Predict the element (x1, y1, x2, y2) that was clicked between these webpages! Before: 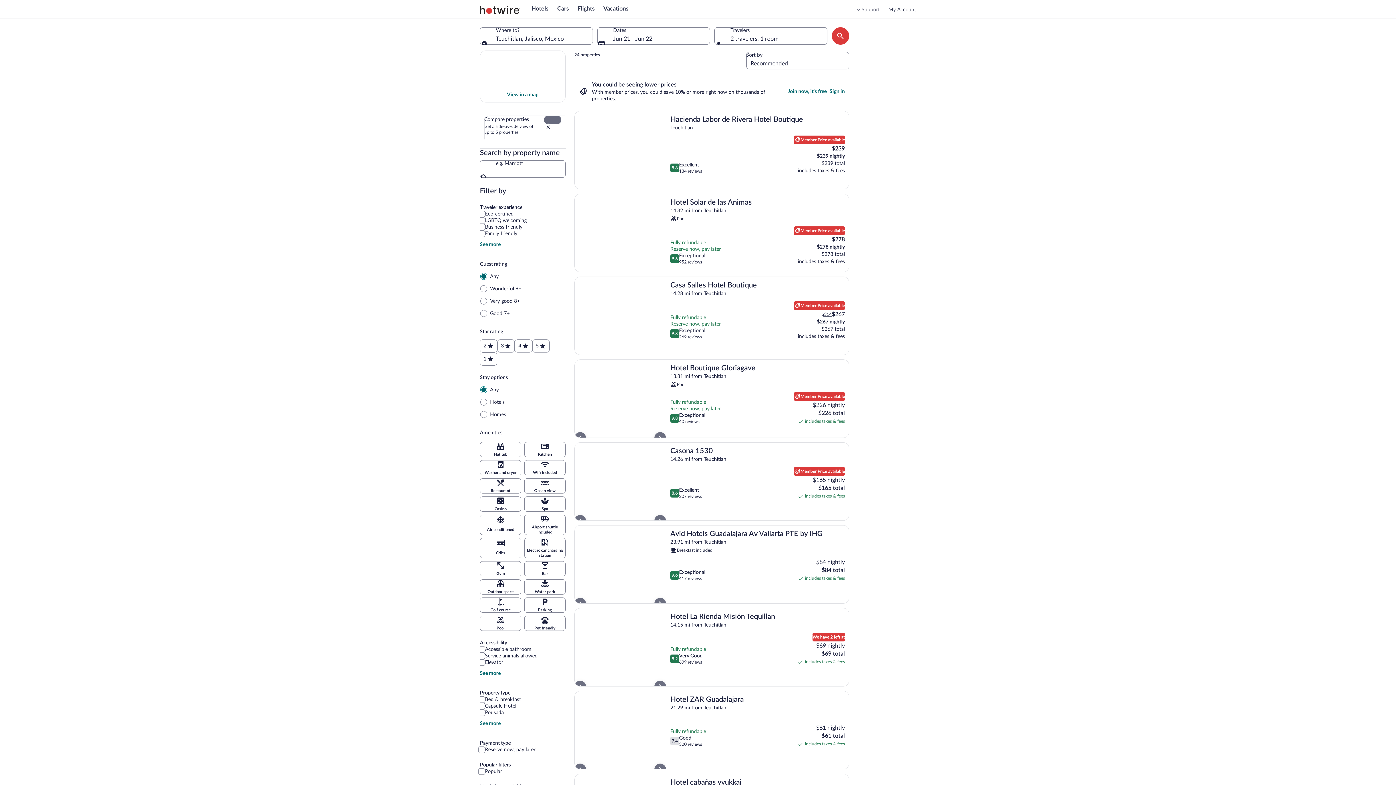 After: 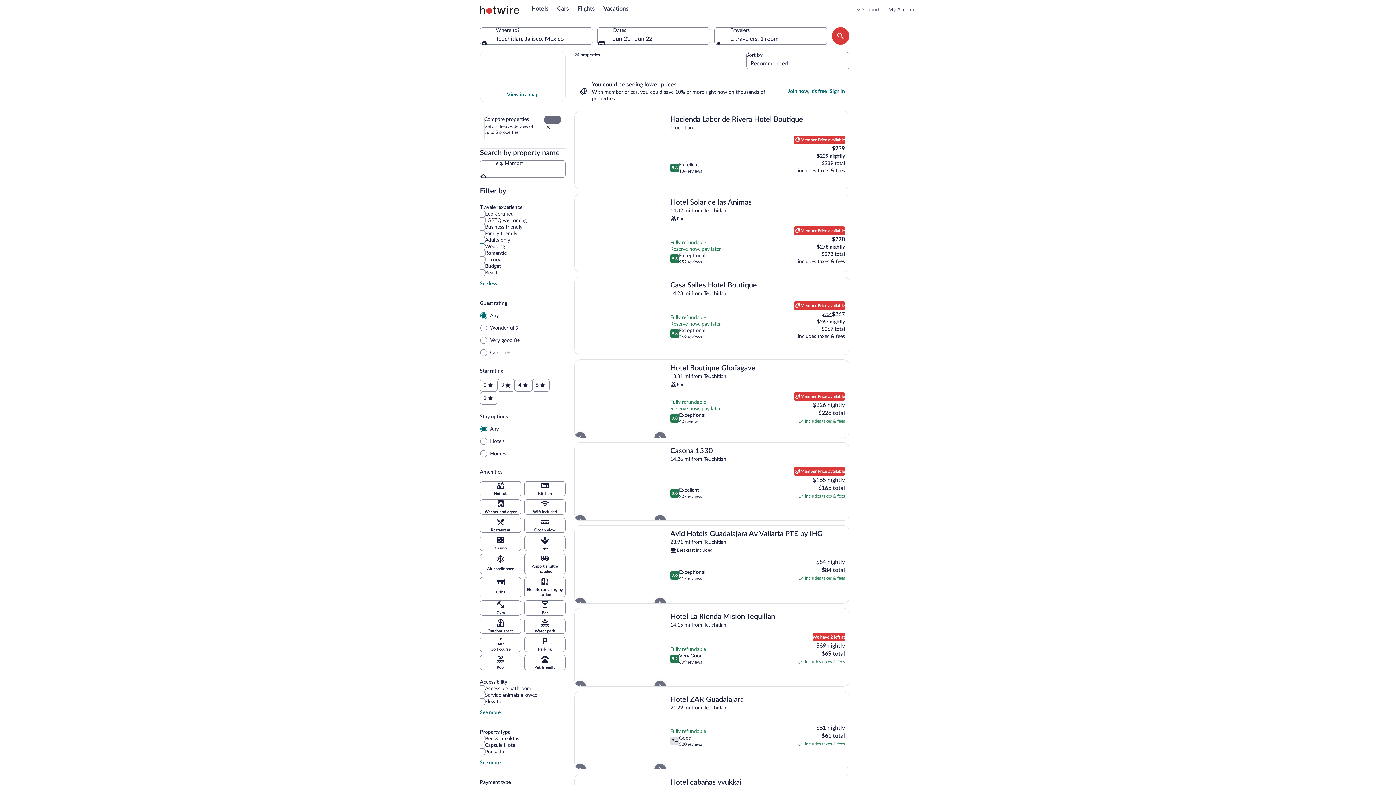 Action: label: See more: Traveler experience bbox: (480, 241, 565, 248)